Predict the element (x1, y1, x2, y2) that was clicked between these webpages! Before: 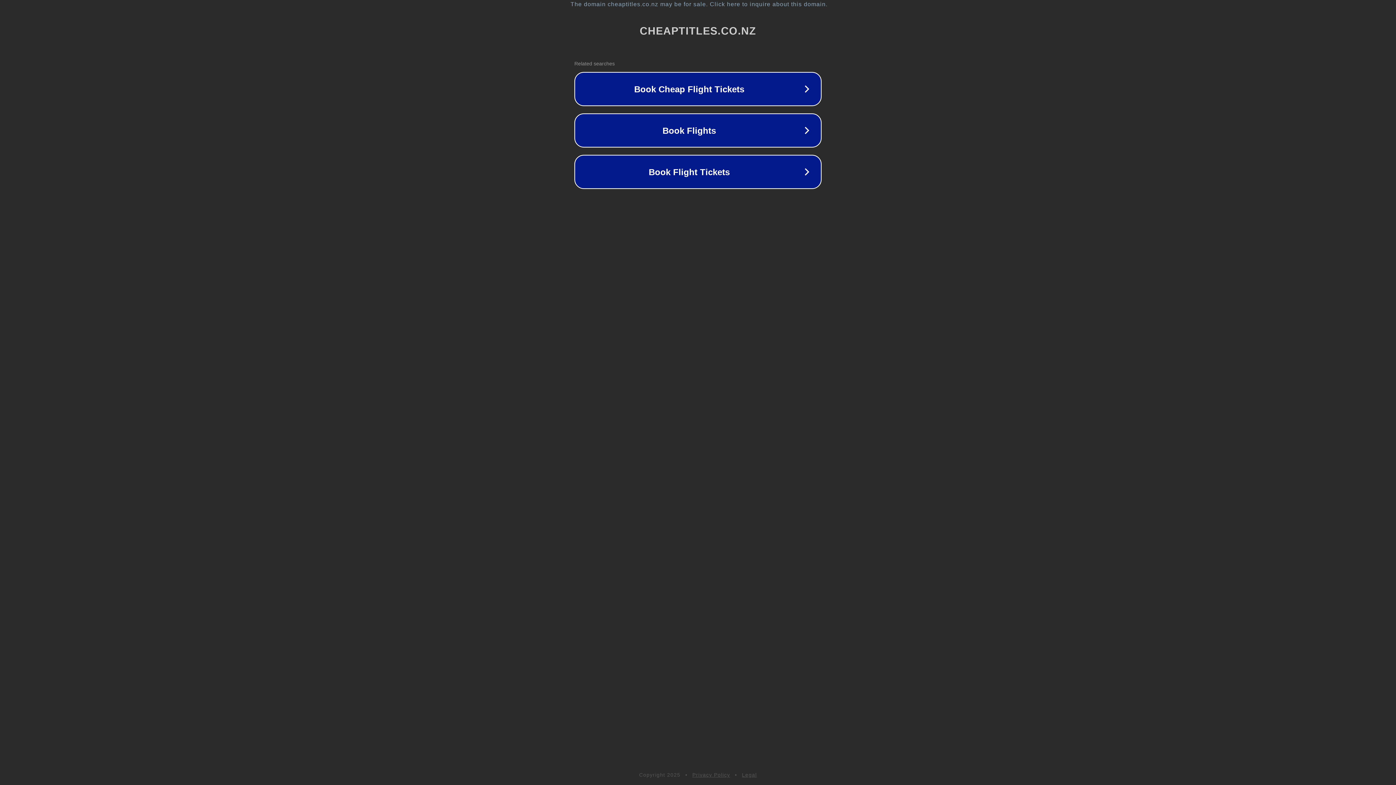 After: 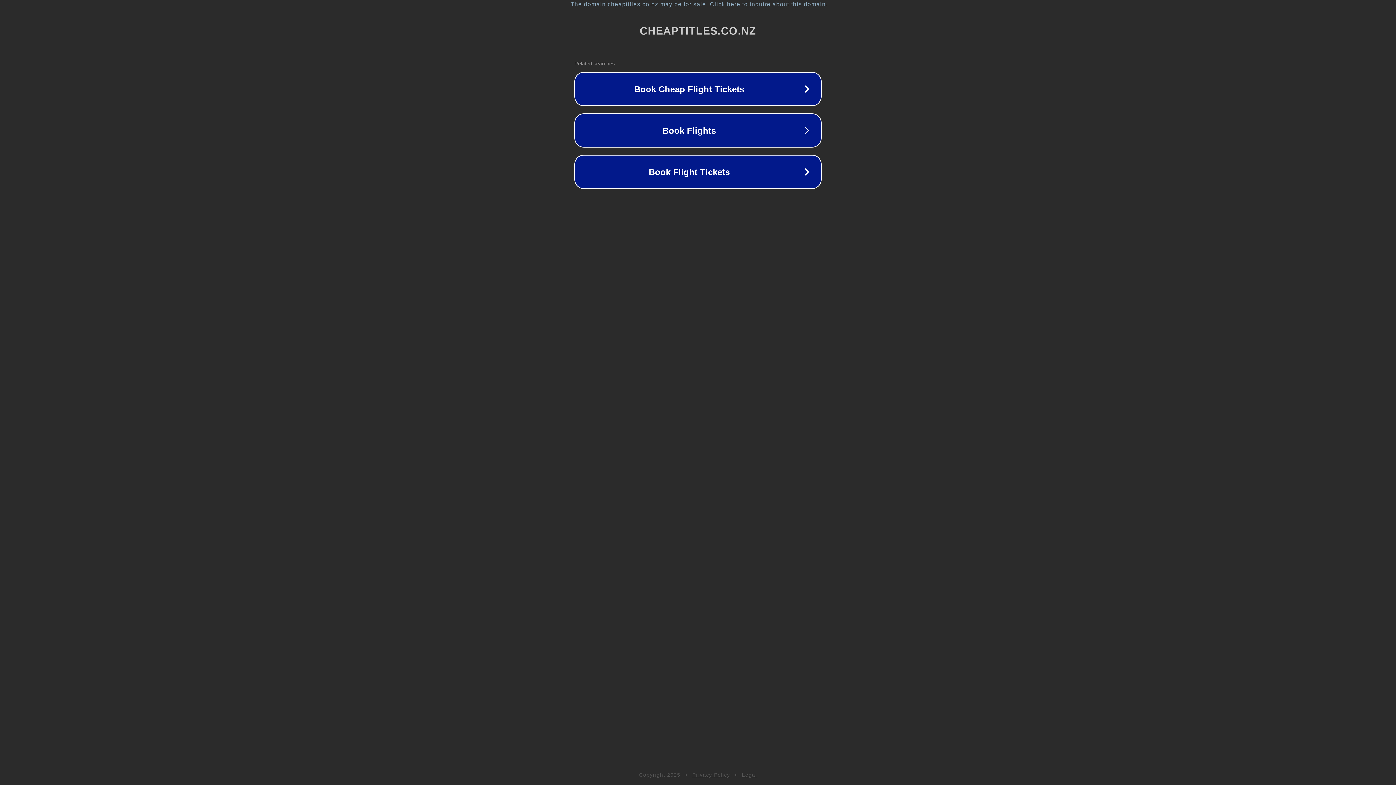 Action: bbox: (692, 772, 730, 778) label: Privacy Policy